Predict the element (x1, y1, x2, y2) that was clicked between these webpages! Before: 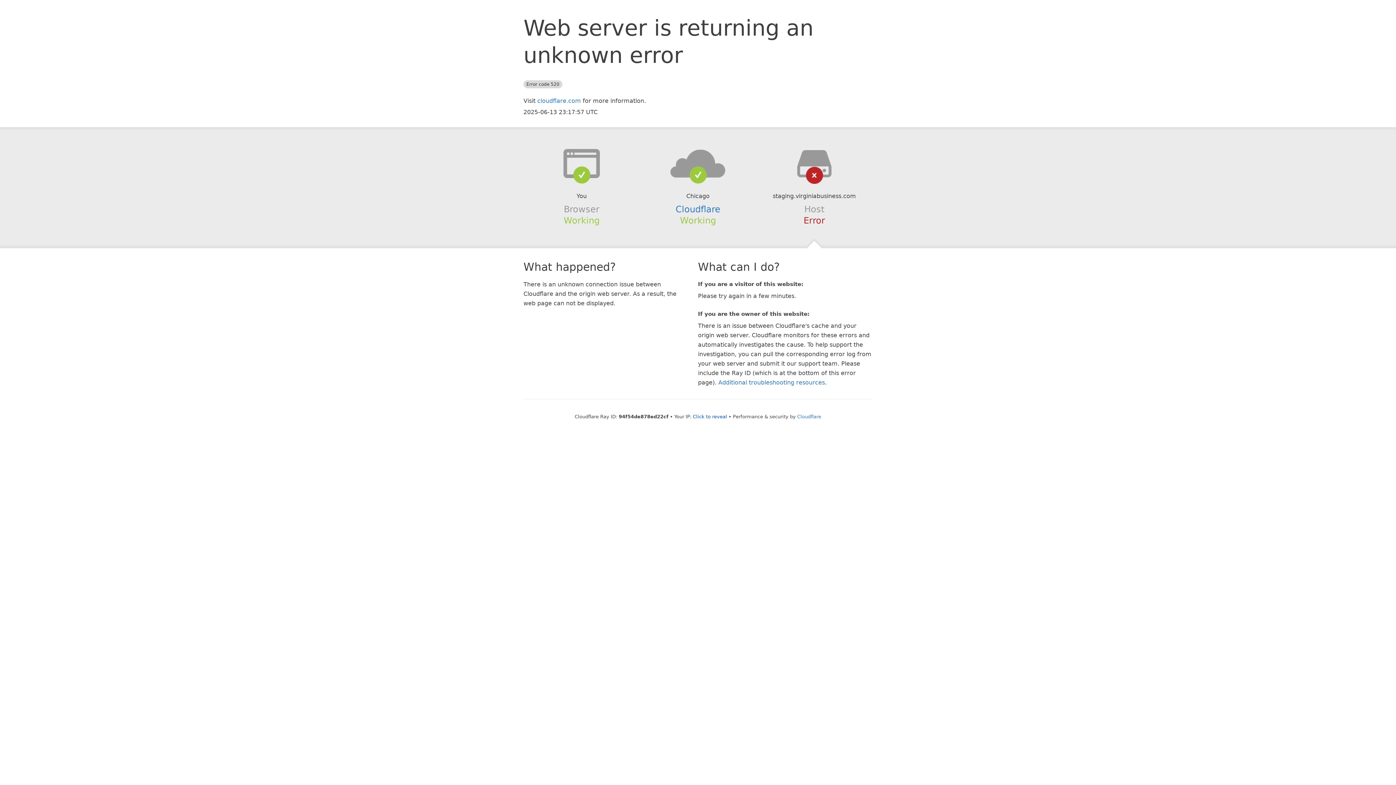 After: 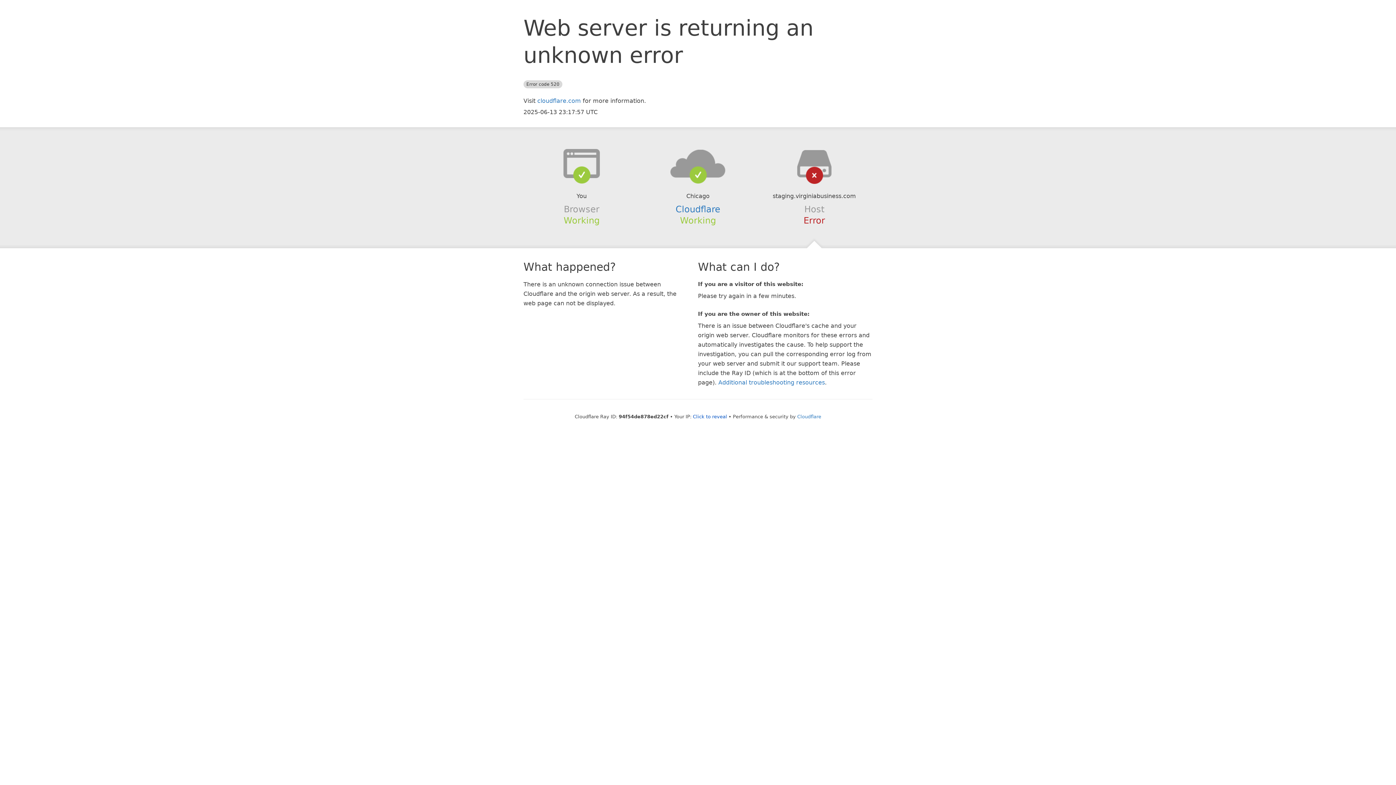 Action: bbox: (639, 148, 756, 178)